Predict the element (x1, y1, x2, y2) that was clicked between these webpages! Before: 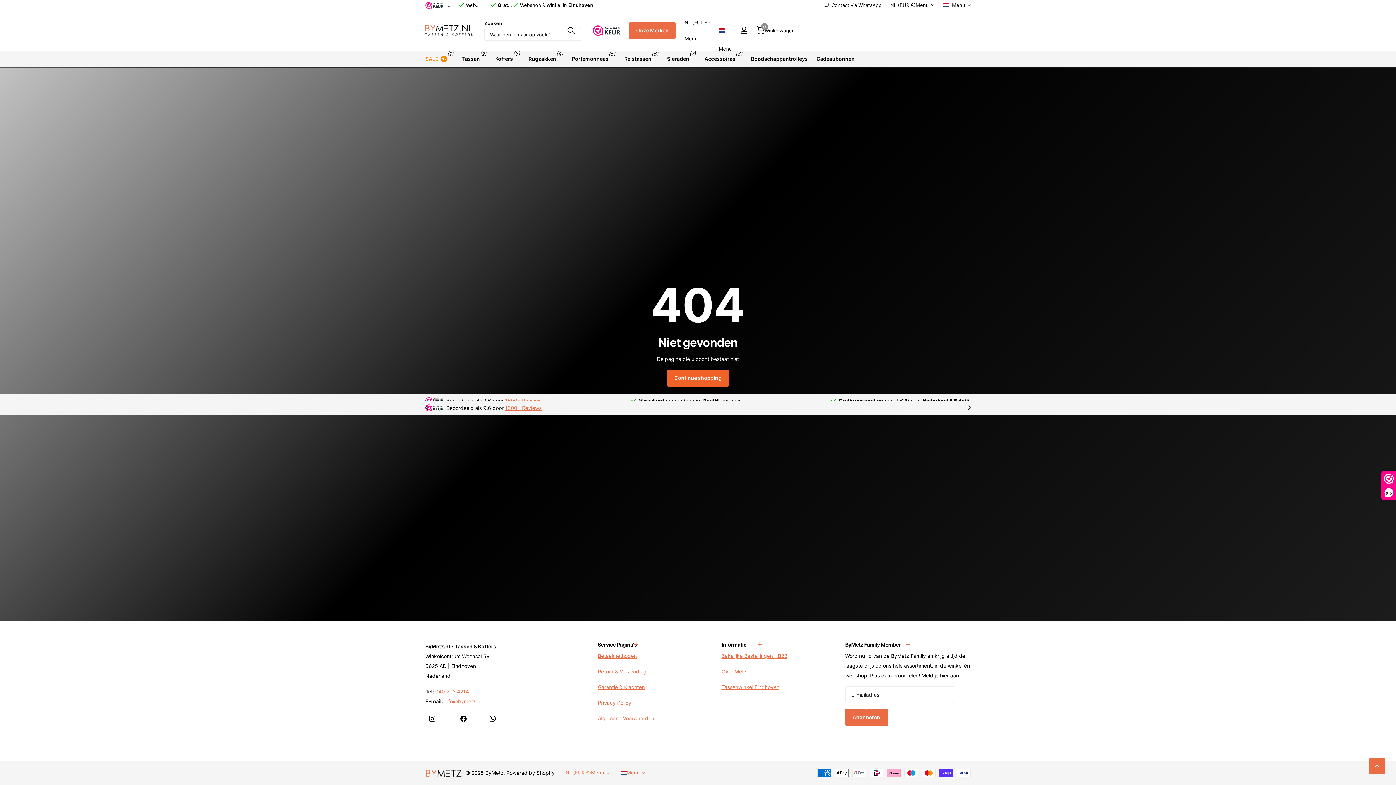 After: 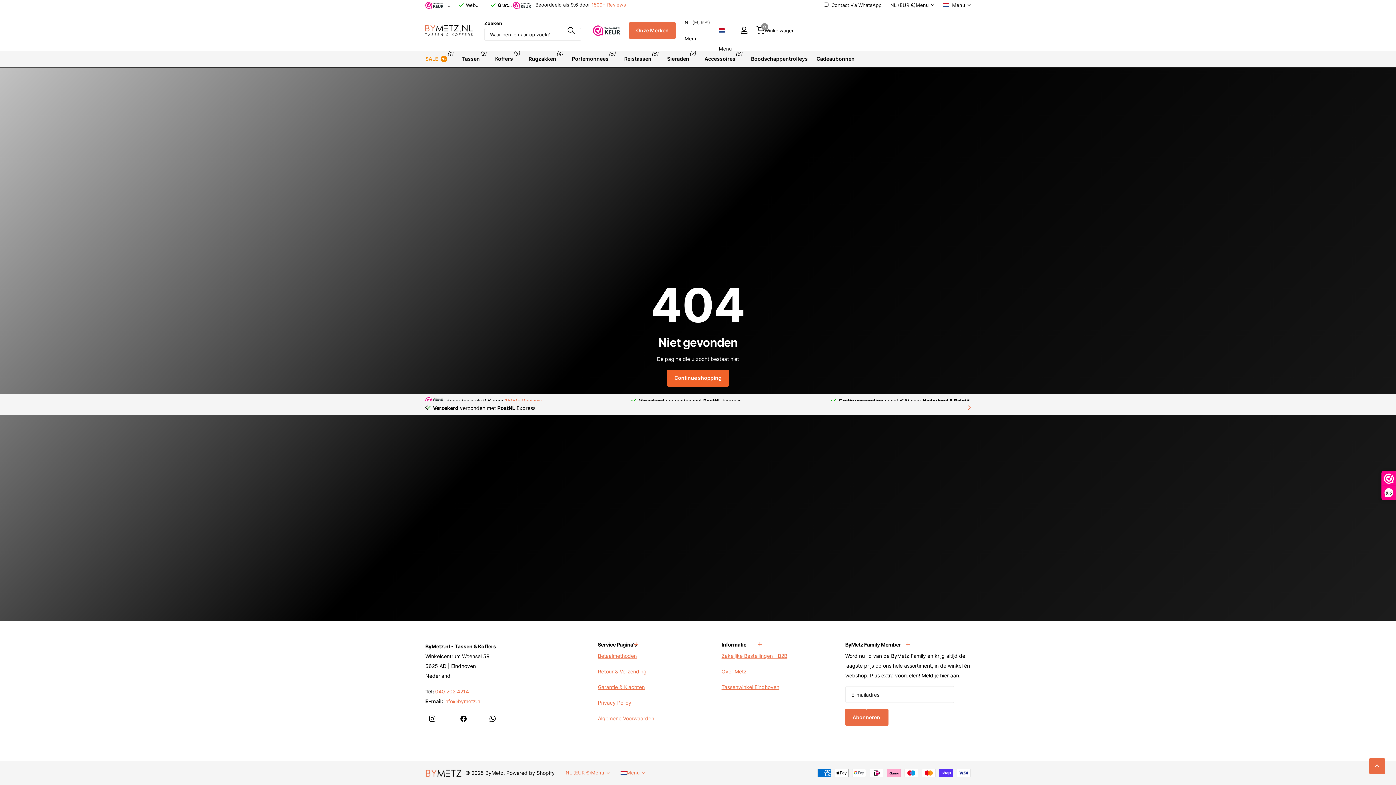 Action: bbox: (964, 400, 974, 415) label: Next slide